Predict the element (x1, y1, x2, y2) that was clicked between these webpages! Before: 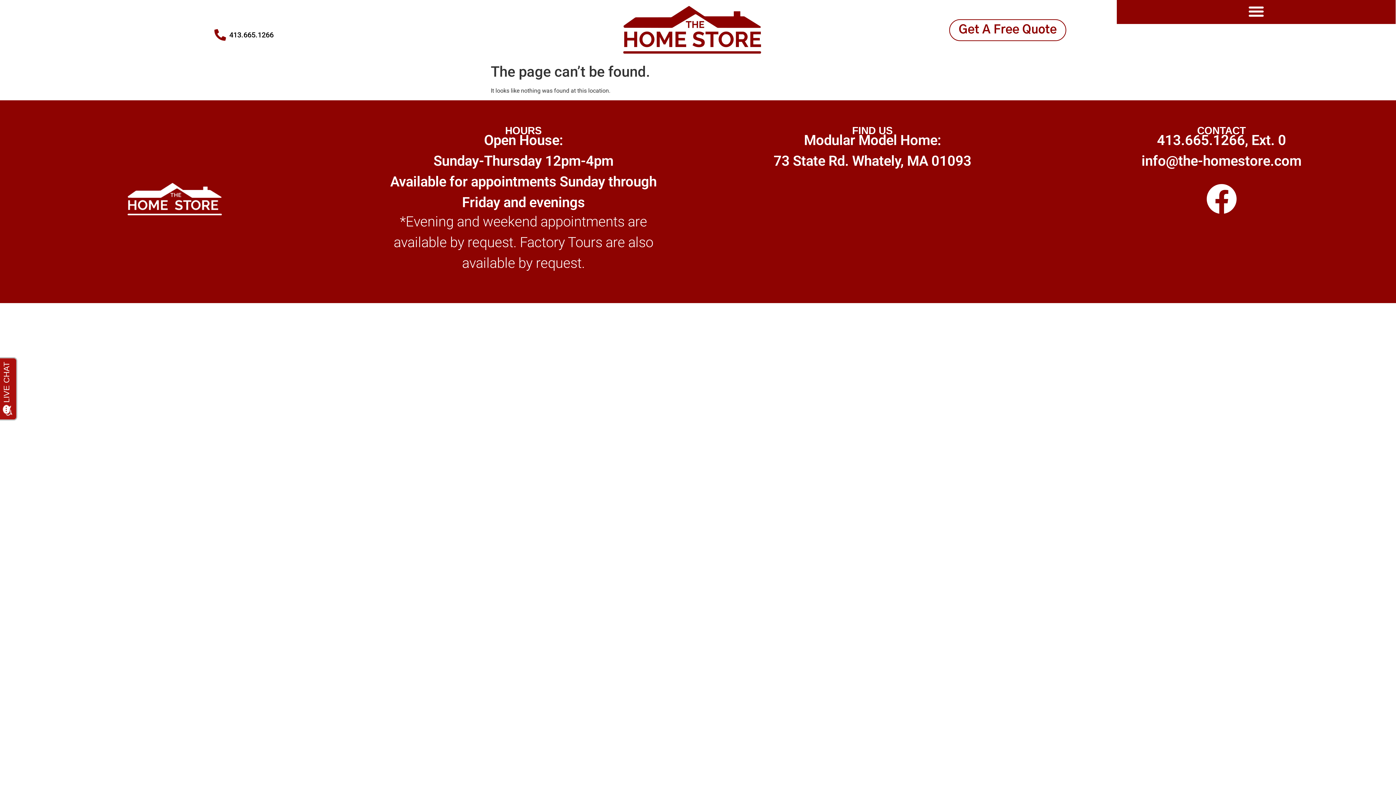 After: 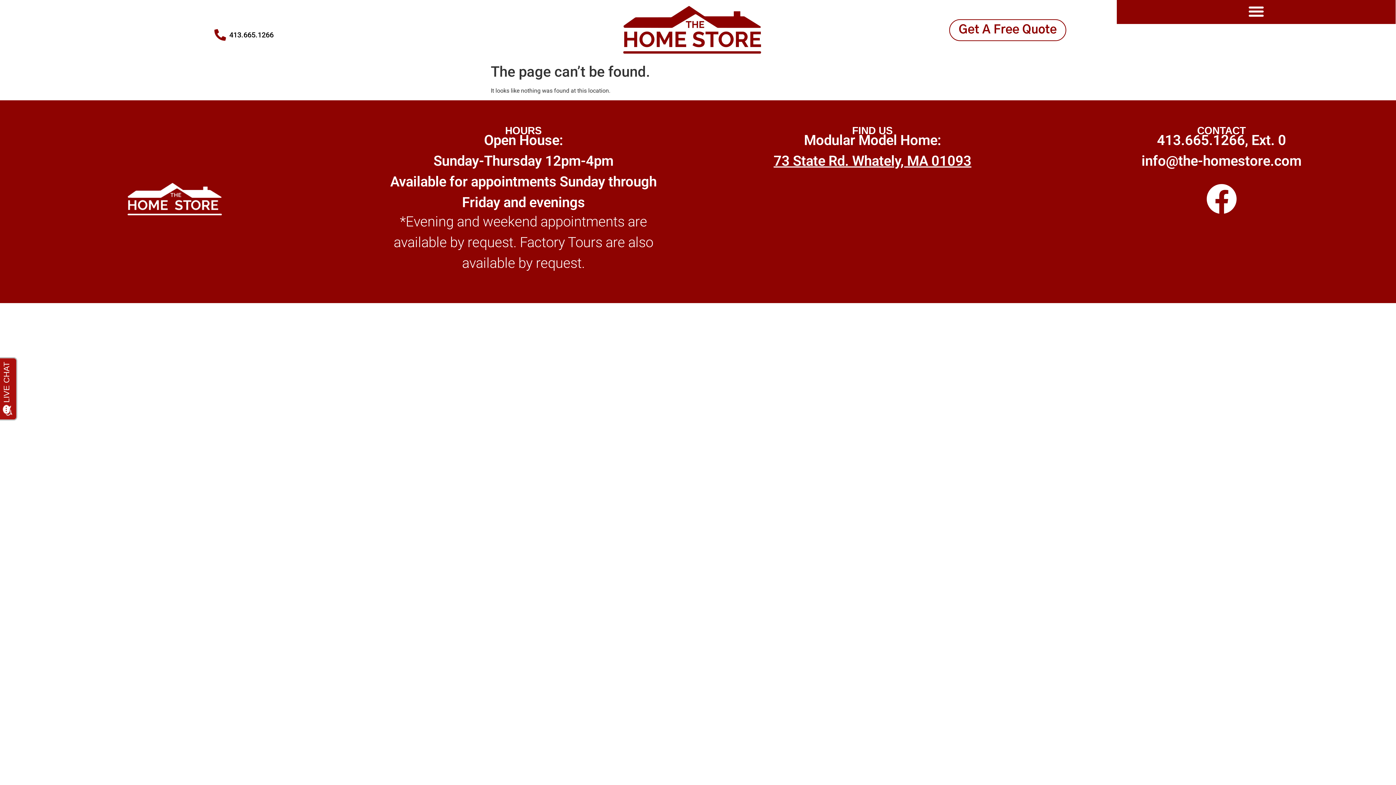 Action: bbox: (773, 152, 971, 169) label: 73 State Rd. Whately, MA 01093